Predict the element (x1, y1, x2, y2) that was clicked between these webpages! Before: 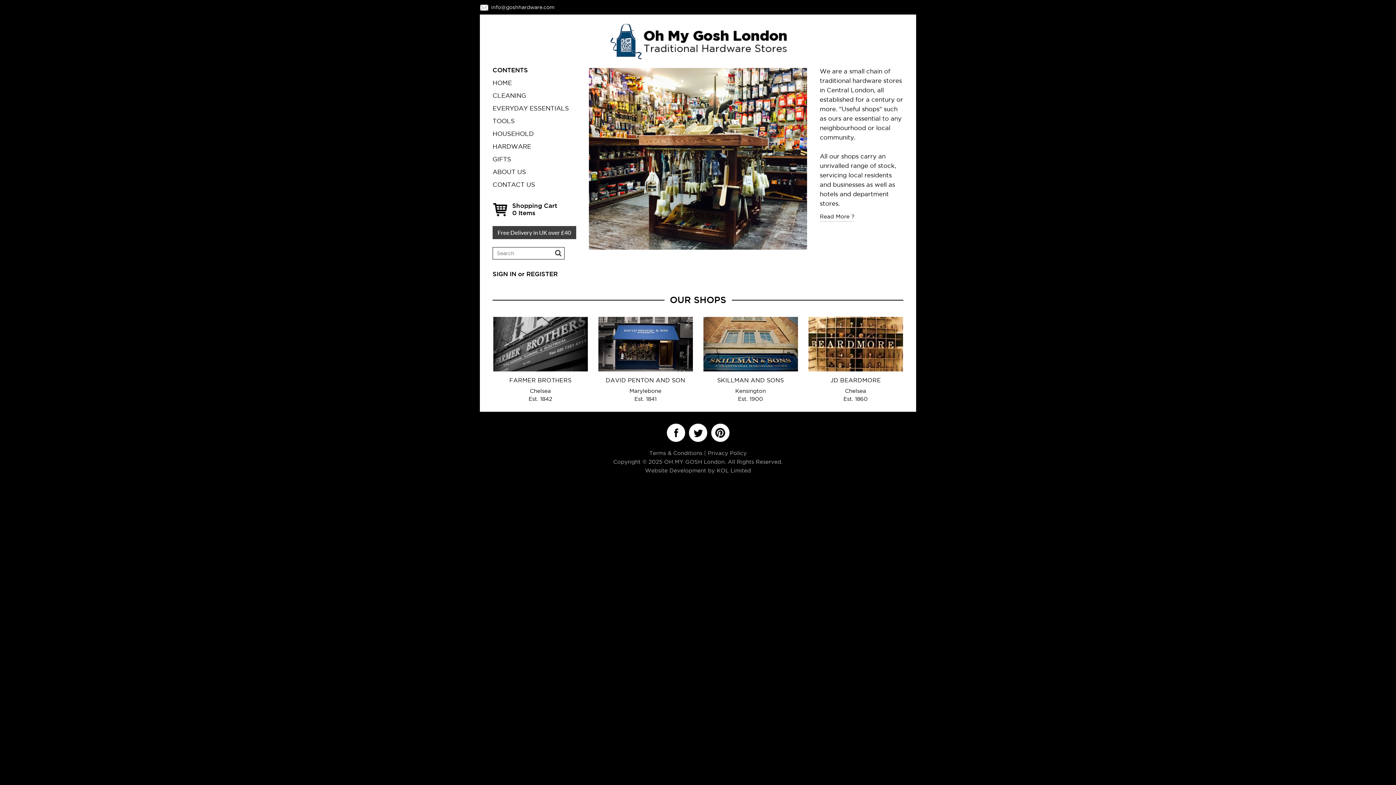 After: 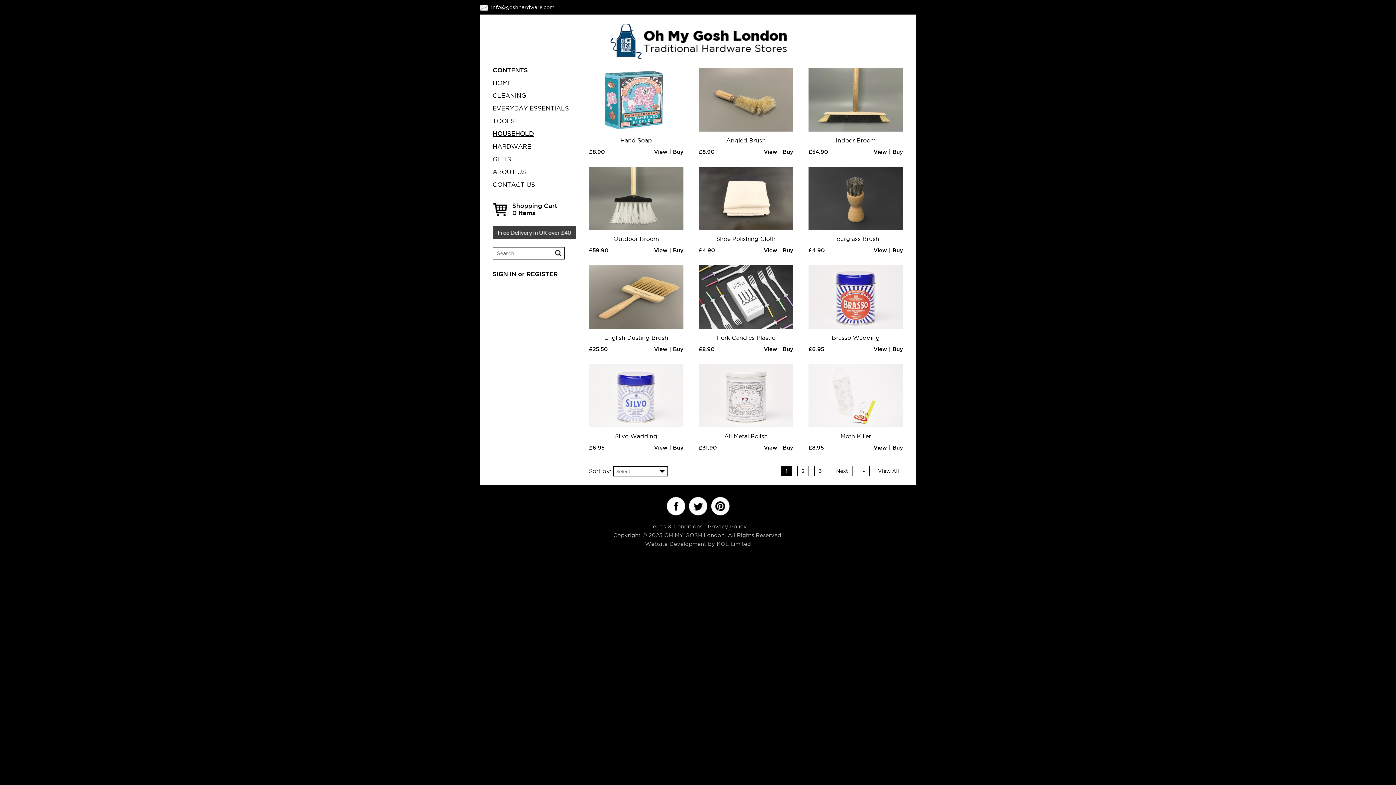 Action: label: HOUSEHOLD bbox: (492, 124, 576, 137)